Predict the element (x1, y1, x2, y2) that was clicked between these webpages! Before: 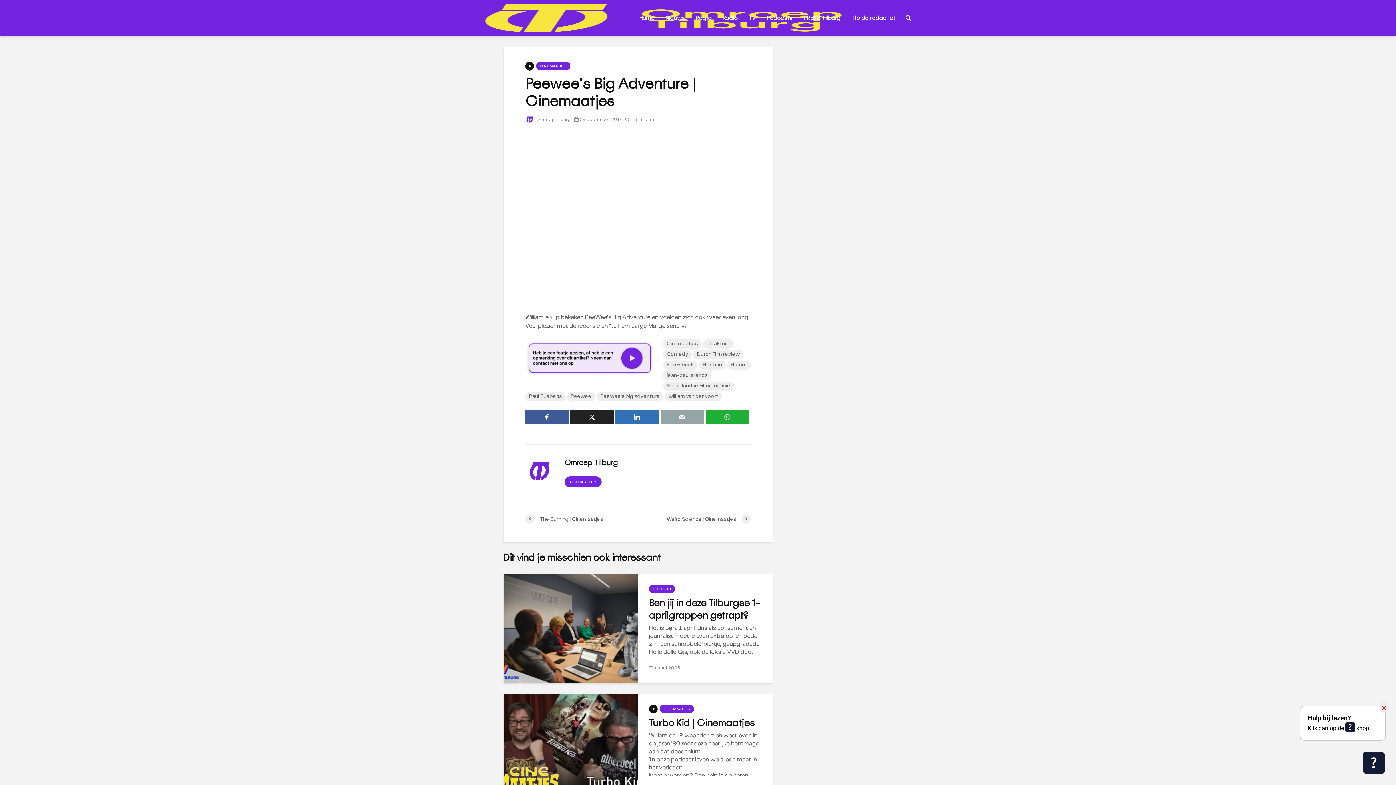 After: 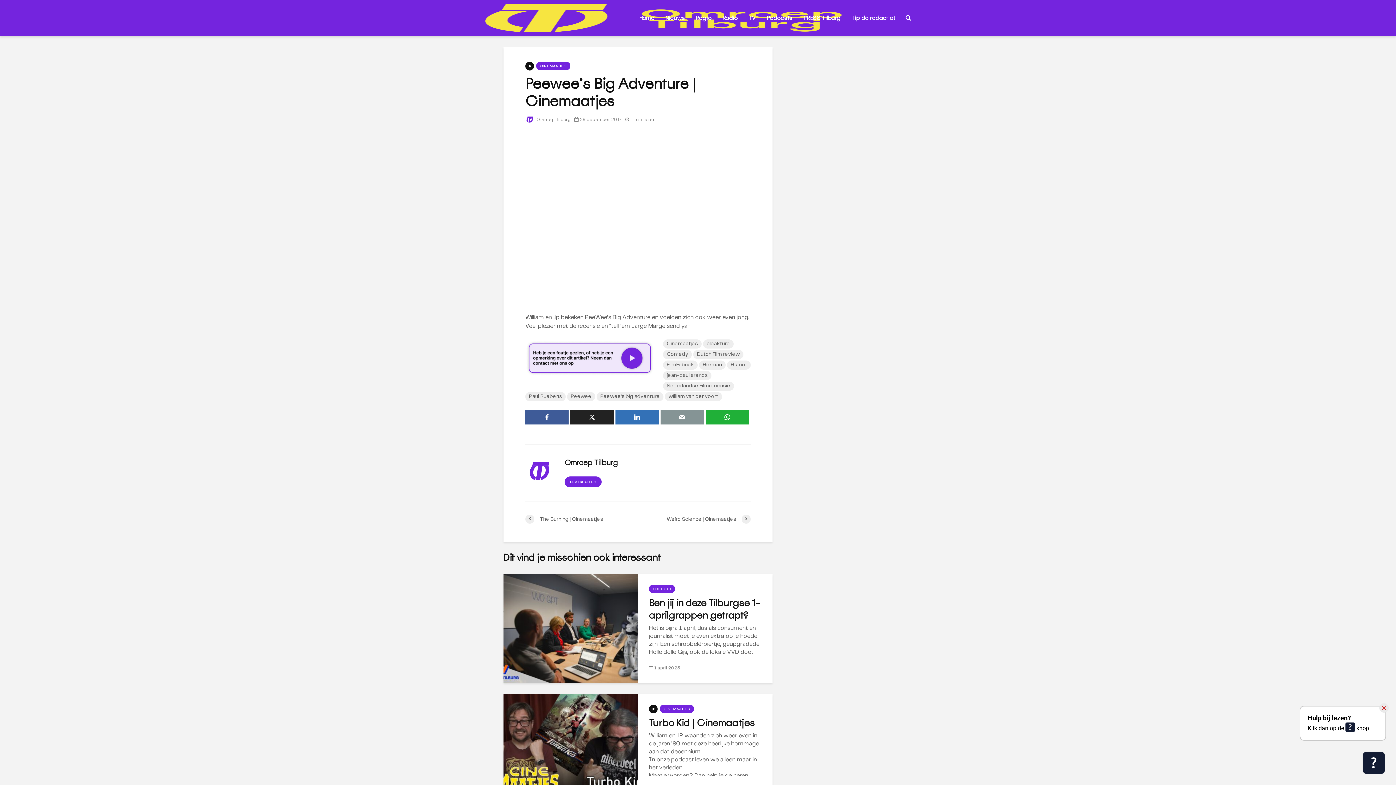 Action: bbox: (660, 410, 704, 424)